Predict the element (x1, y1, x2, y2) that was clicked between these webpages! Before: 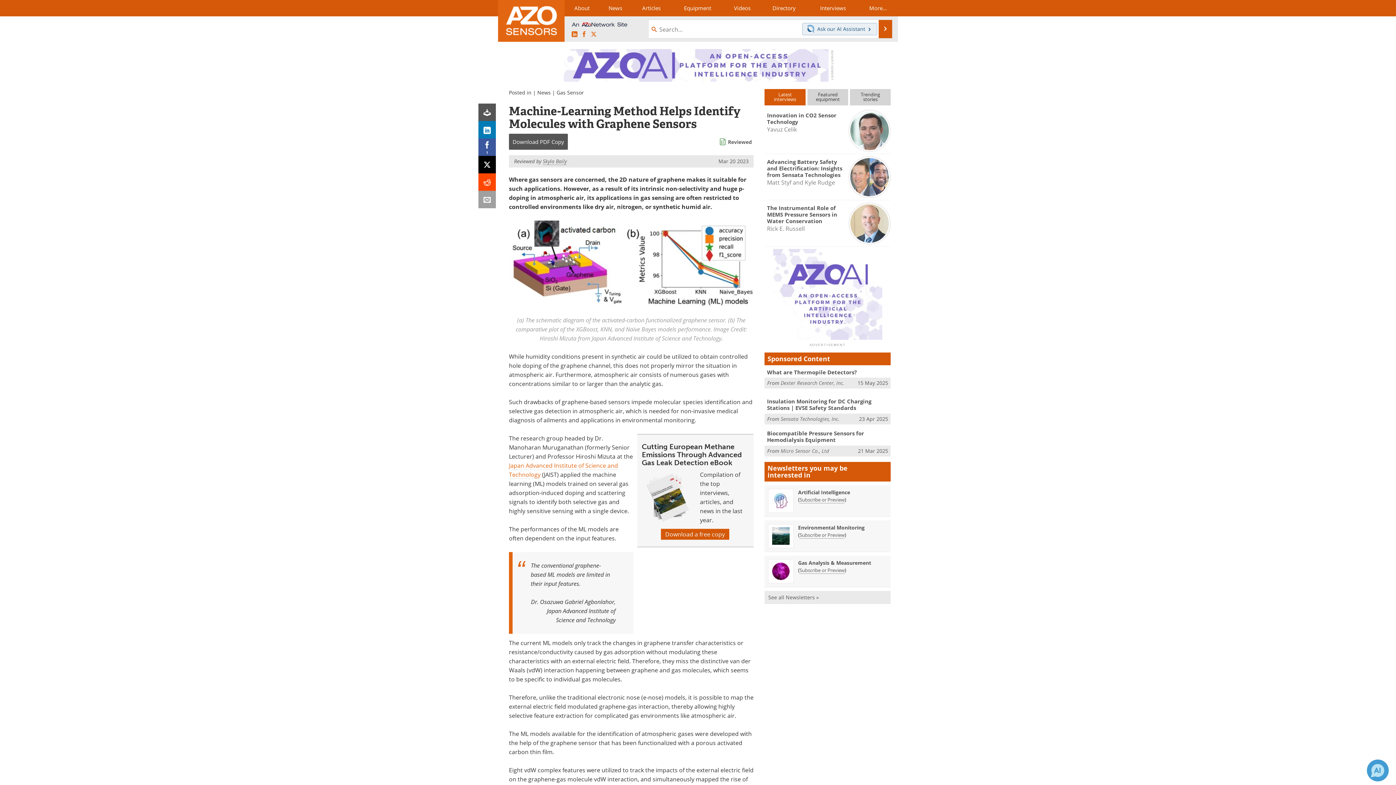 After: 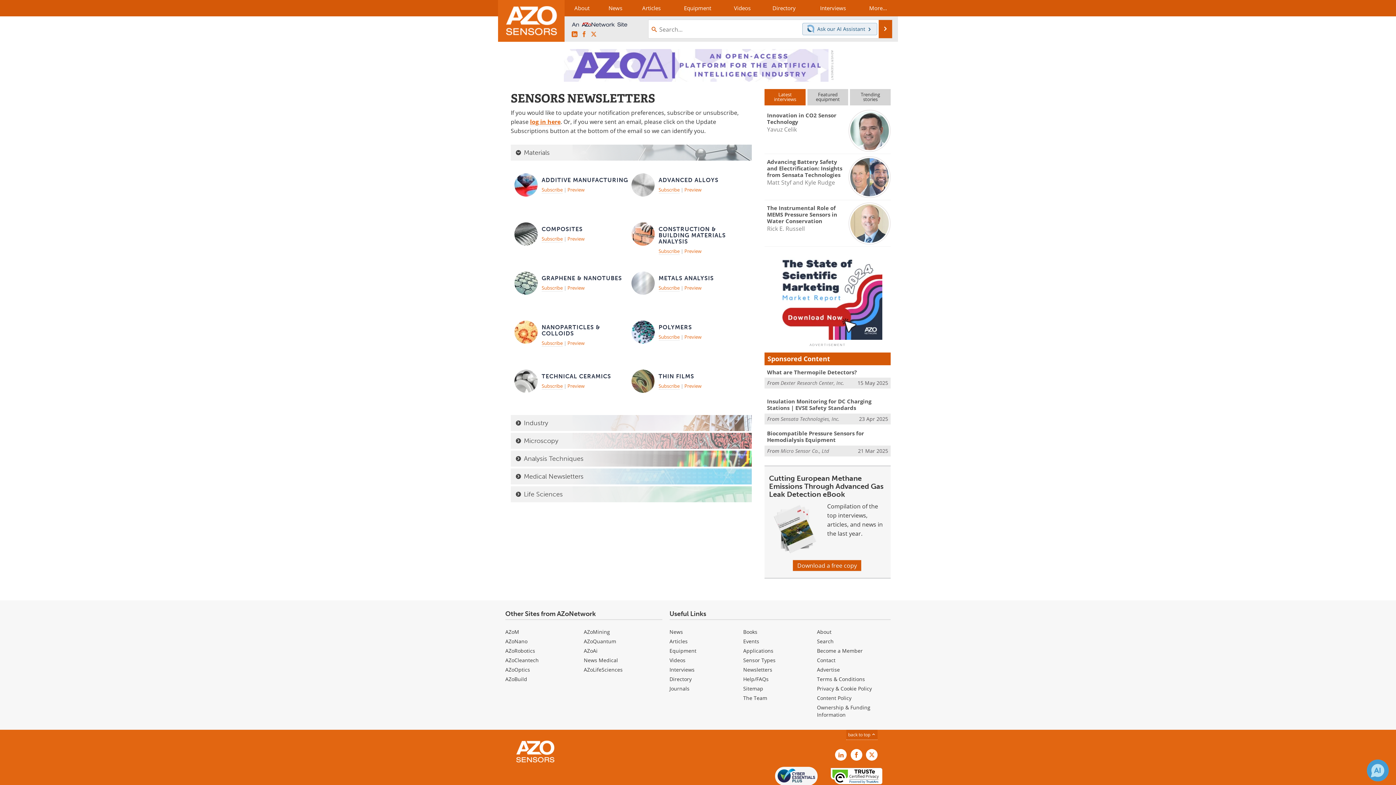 Action: label: Gas Analysis & Measurement bbox: (798, 559, 871, 566)